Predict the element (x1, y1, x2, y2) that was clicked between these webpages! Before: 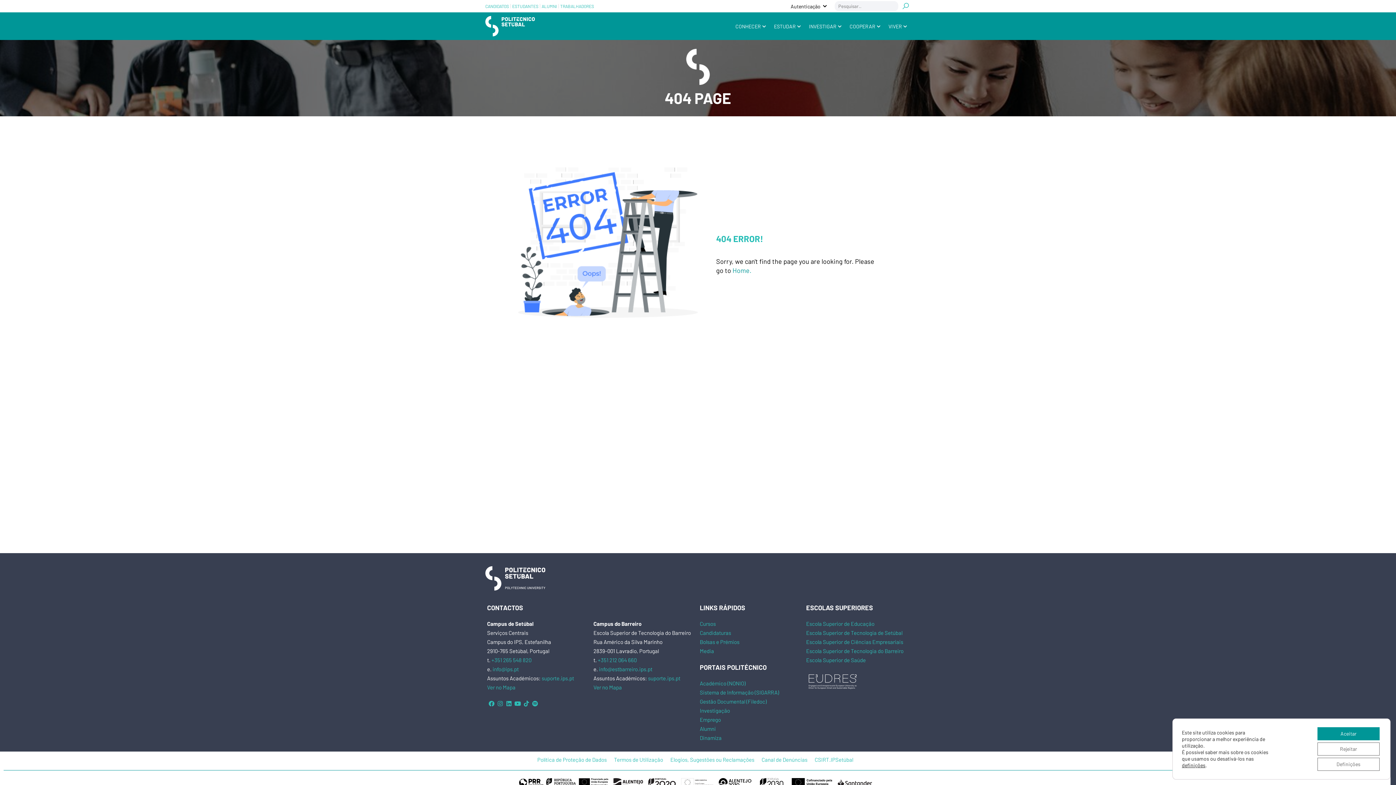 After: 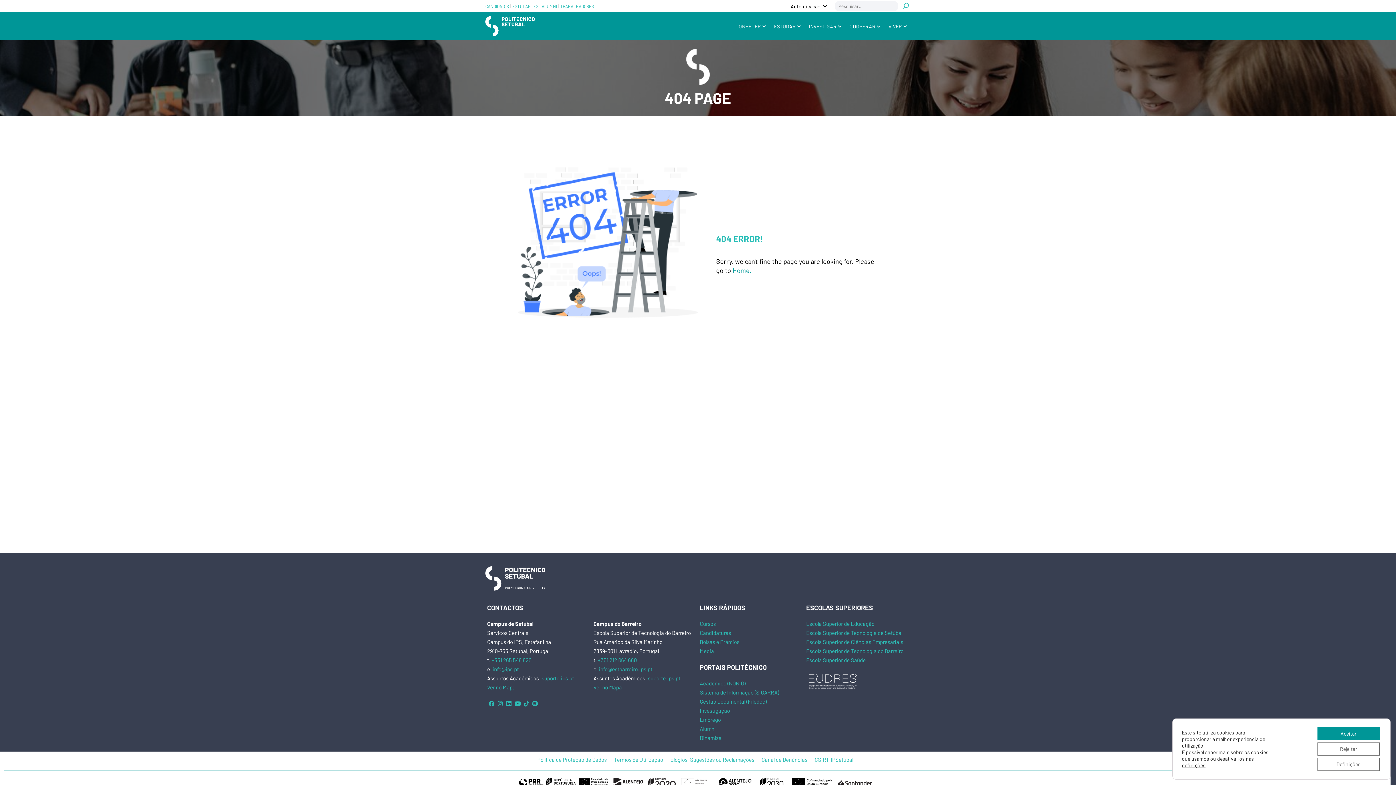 Action: bbox: (593, 684, 622, 690) label: Ver no Mapa